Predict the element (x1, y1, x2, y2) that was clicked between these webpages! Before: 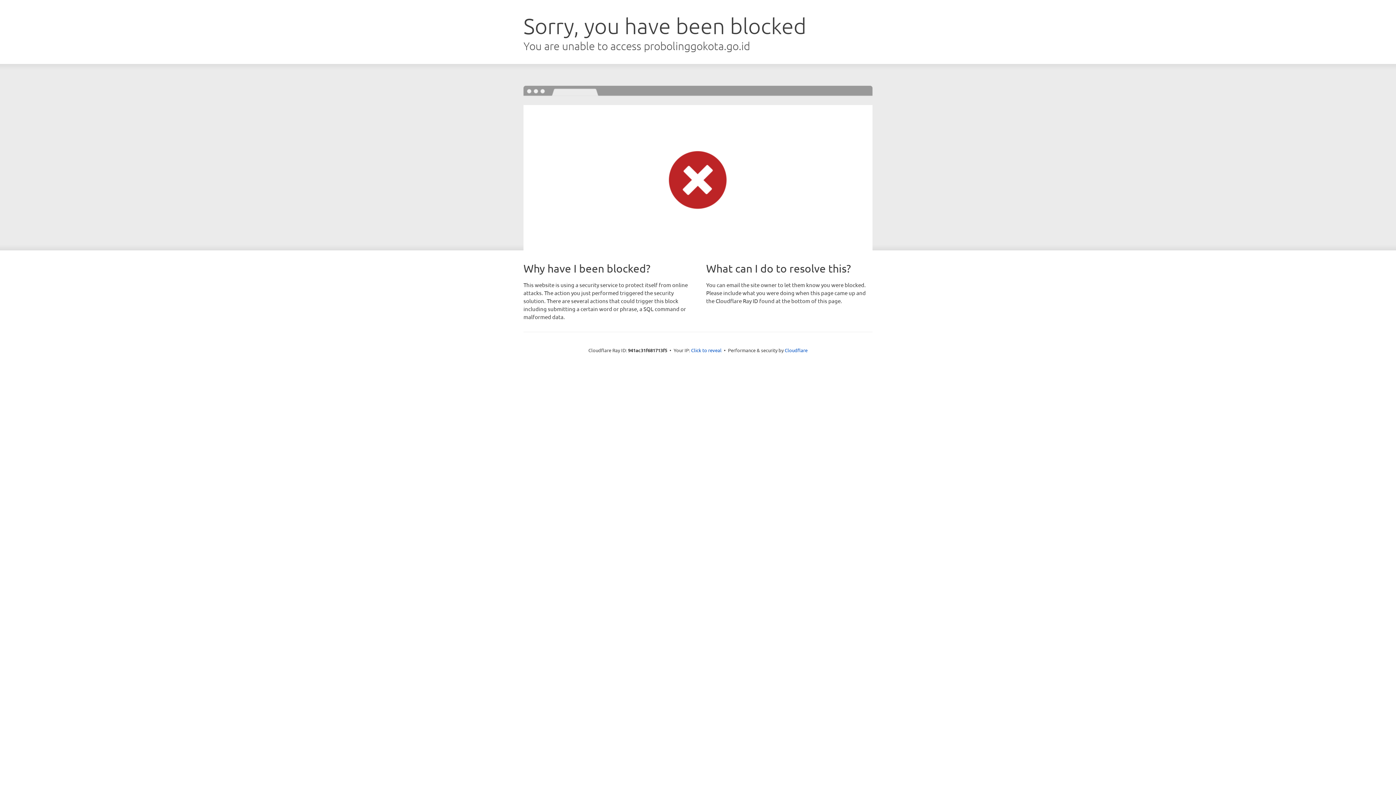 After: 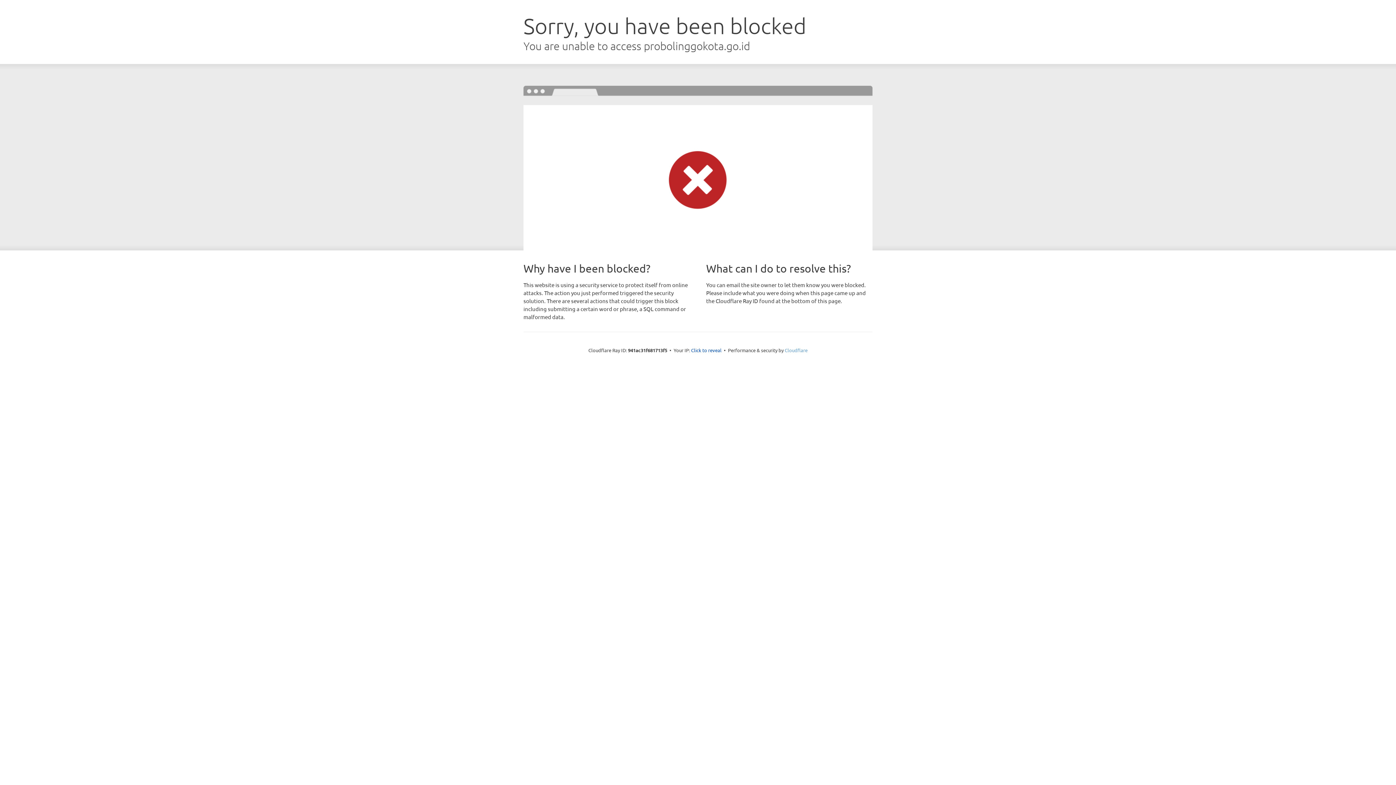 Action: label: Cloudflare bbox: (784, 347, 807, 353)